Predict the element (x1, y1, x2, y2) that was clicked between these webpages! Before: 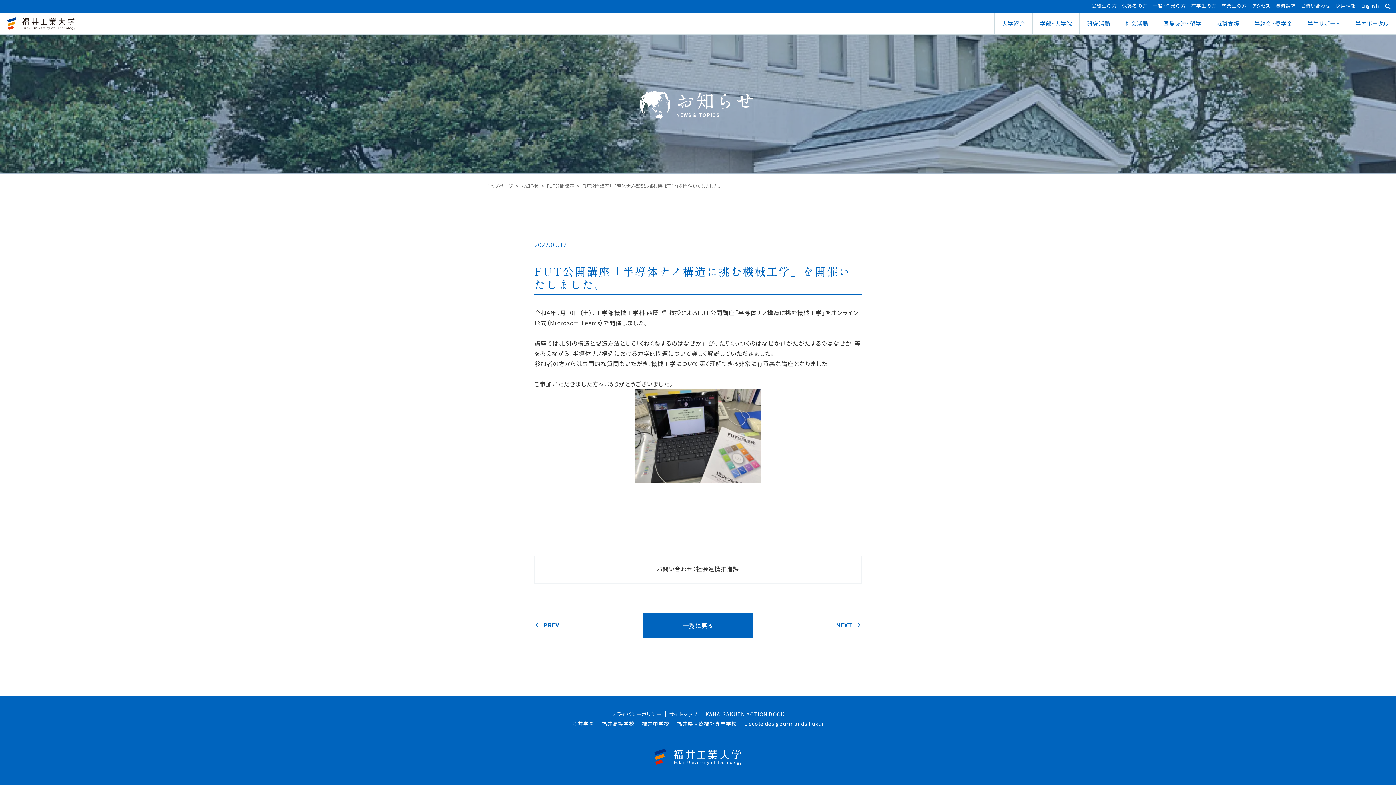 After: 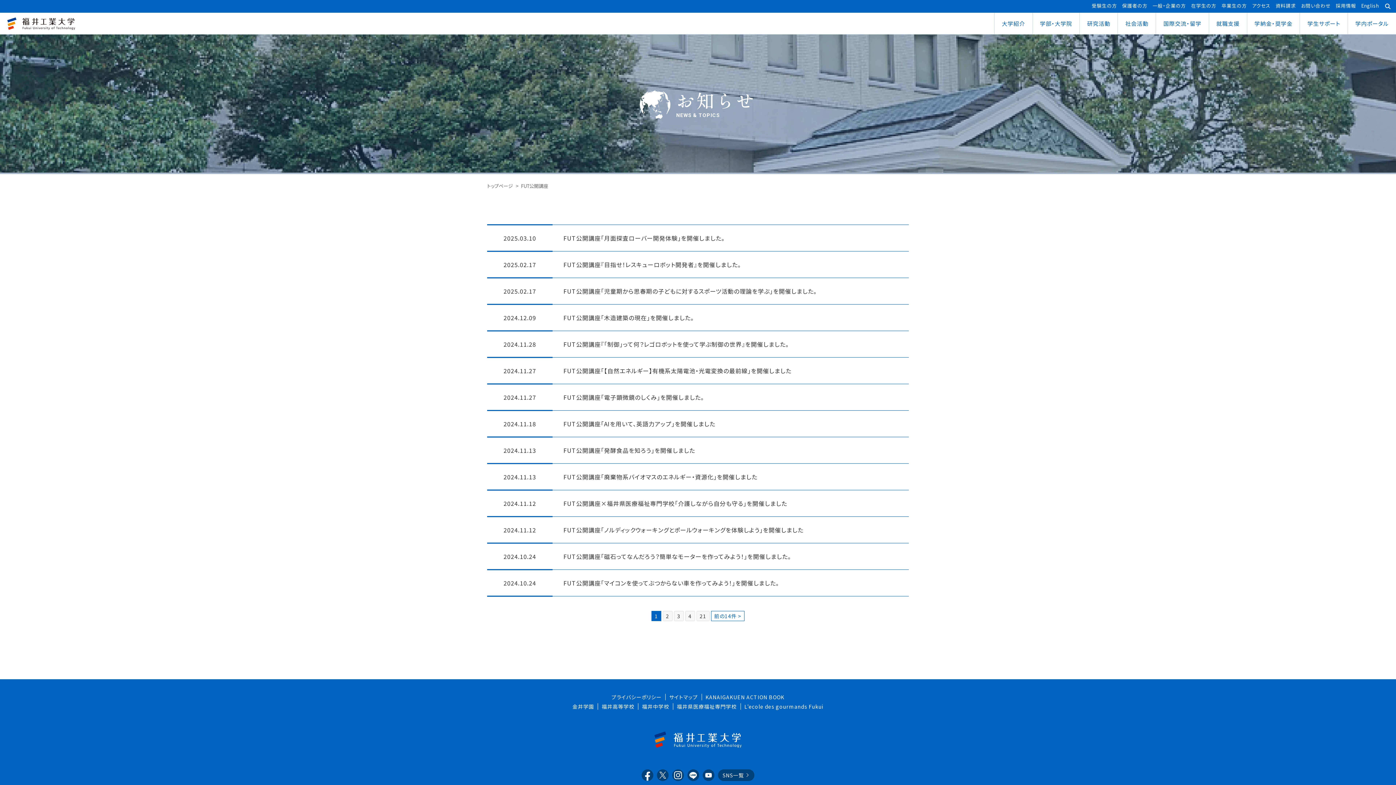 Action: bbox: (546, 182, 574, 189) label: FUT公開講座